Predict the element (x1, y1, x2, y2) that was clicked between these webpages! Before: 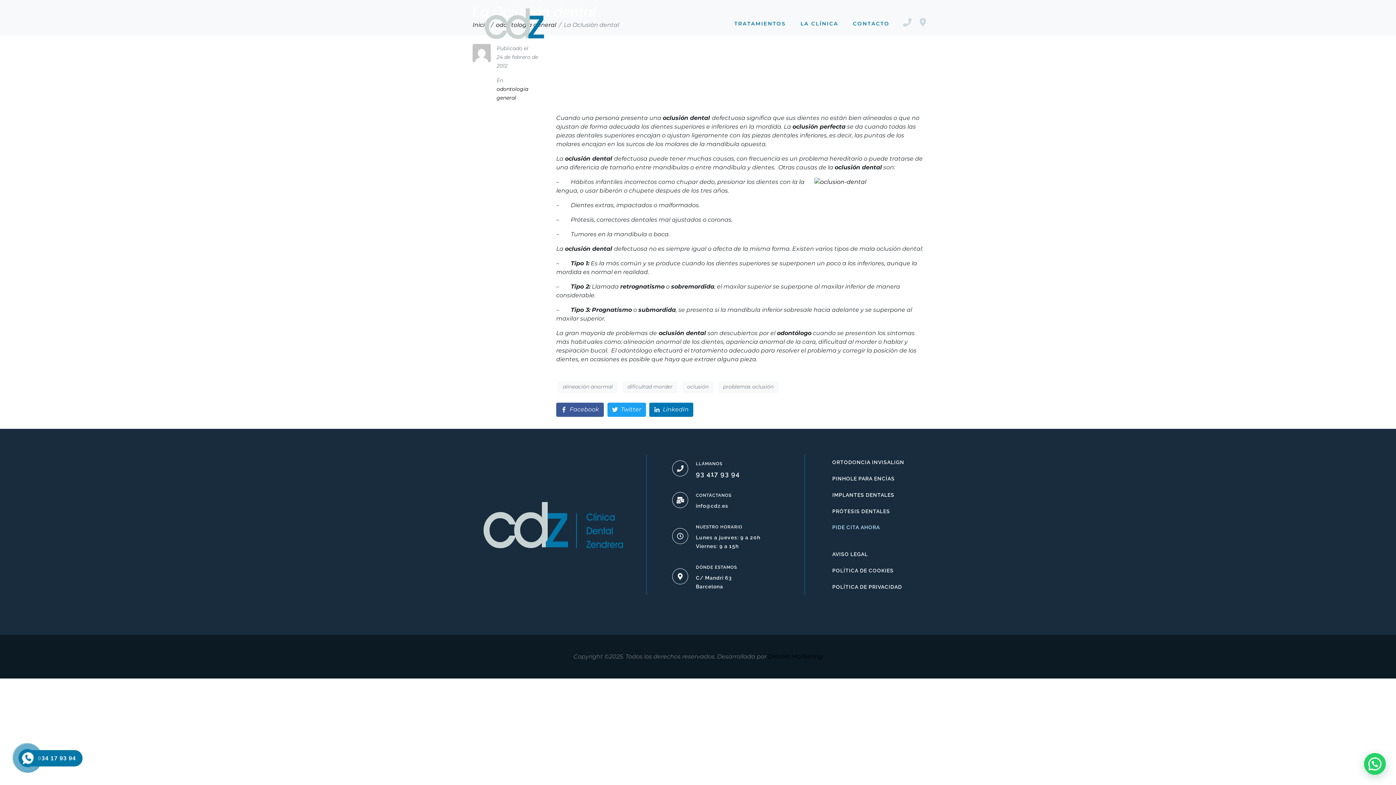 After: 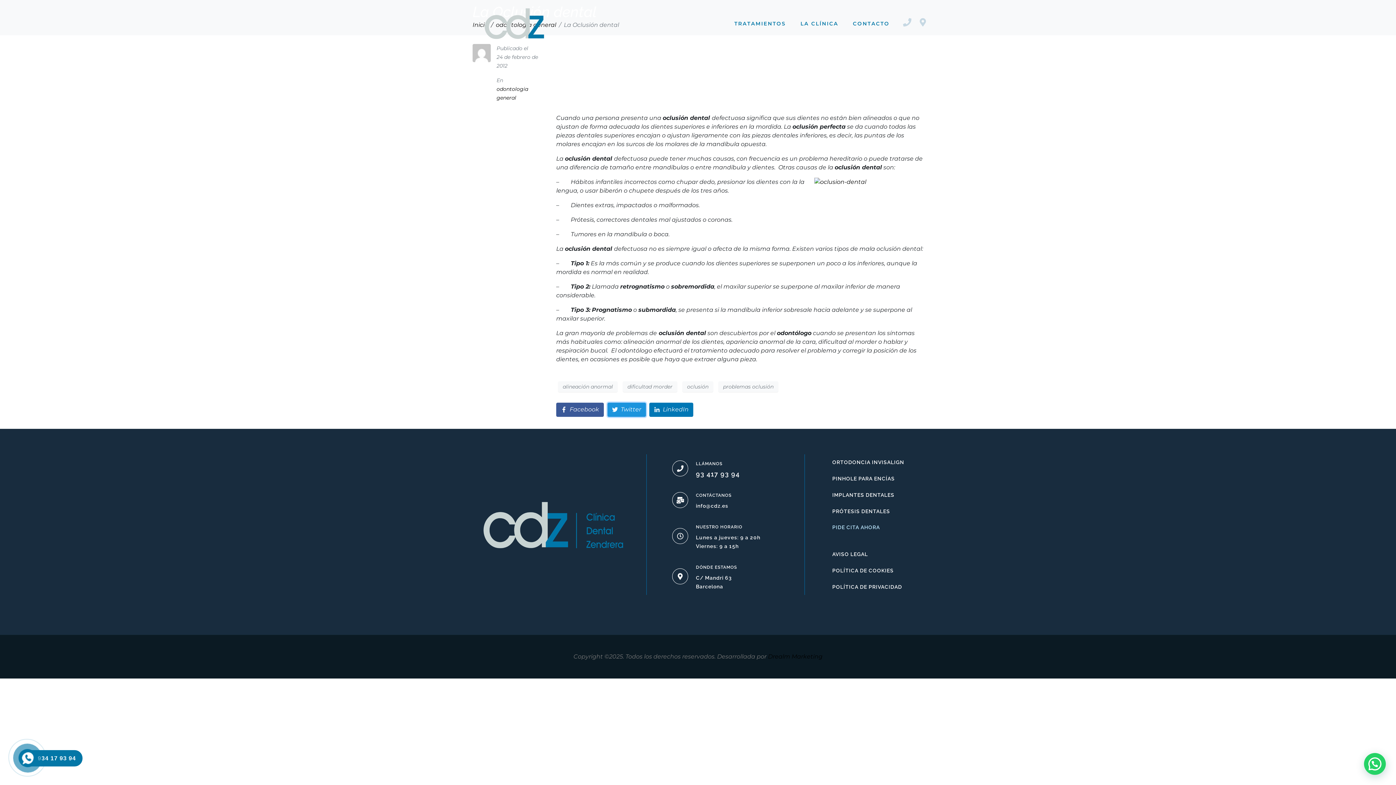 Action: bbox: (607, 402, 646, 417) label: Compartir en Twitter